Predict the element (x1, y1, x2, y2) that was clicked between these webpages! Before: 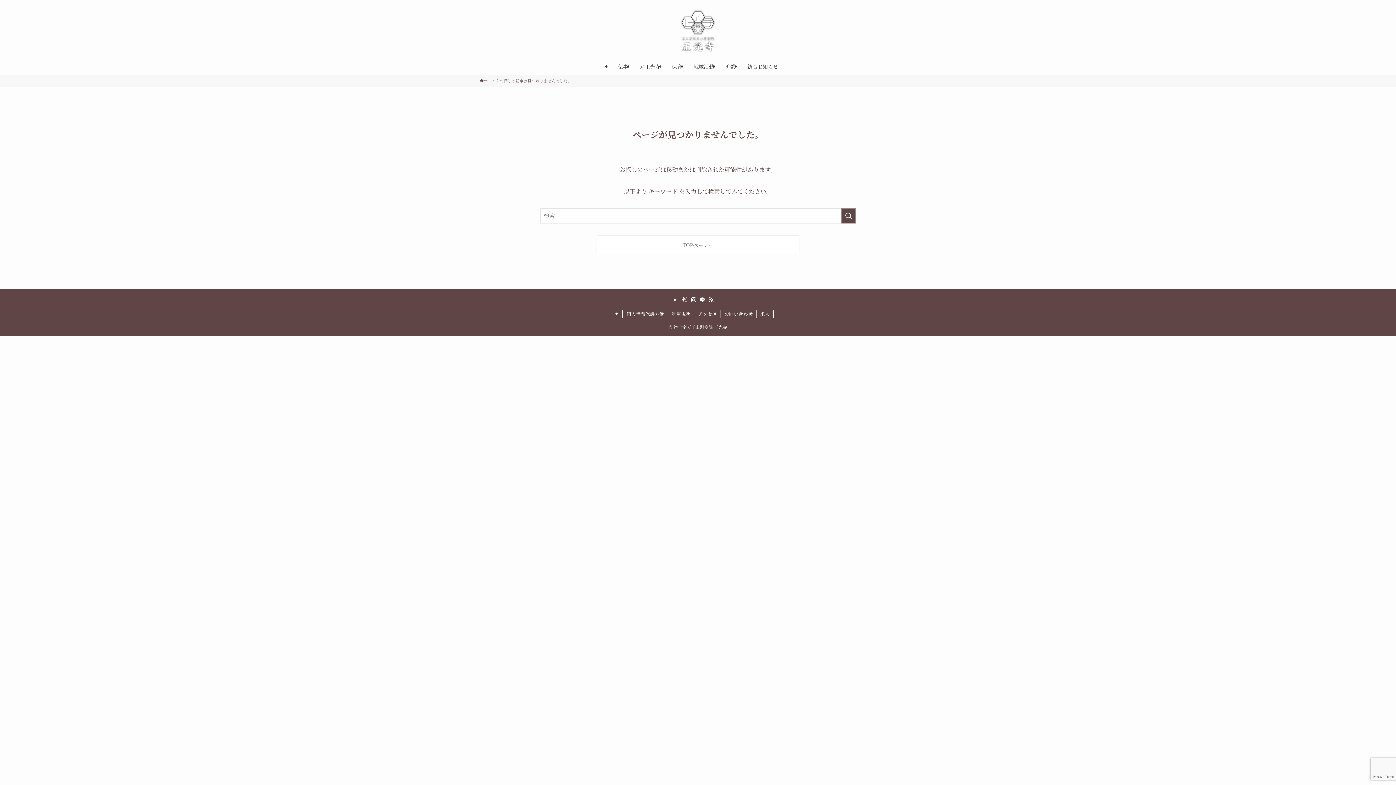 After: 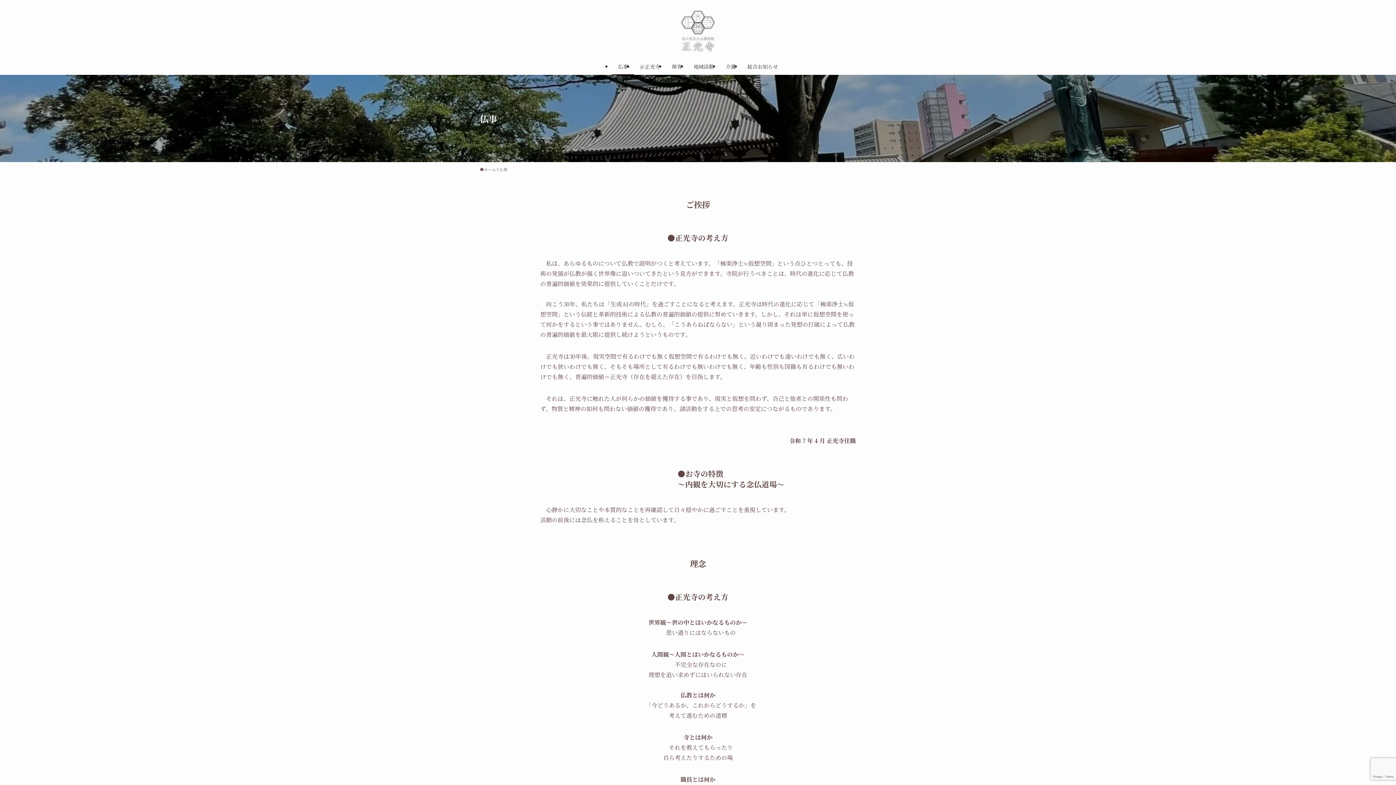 Action: label: 仏事 bbox: (612, 58, 634, 74)